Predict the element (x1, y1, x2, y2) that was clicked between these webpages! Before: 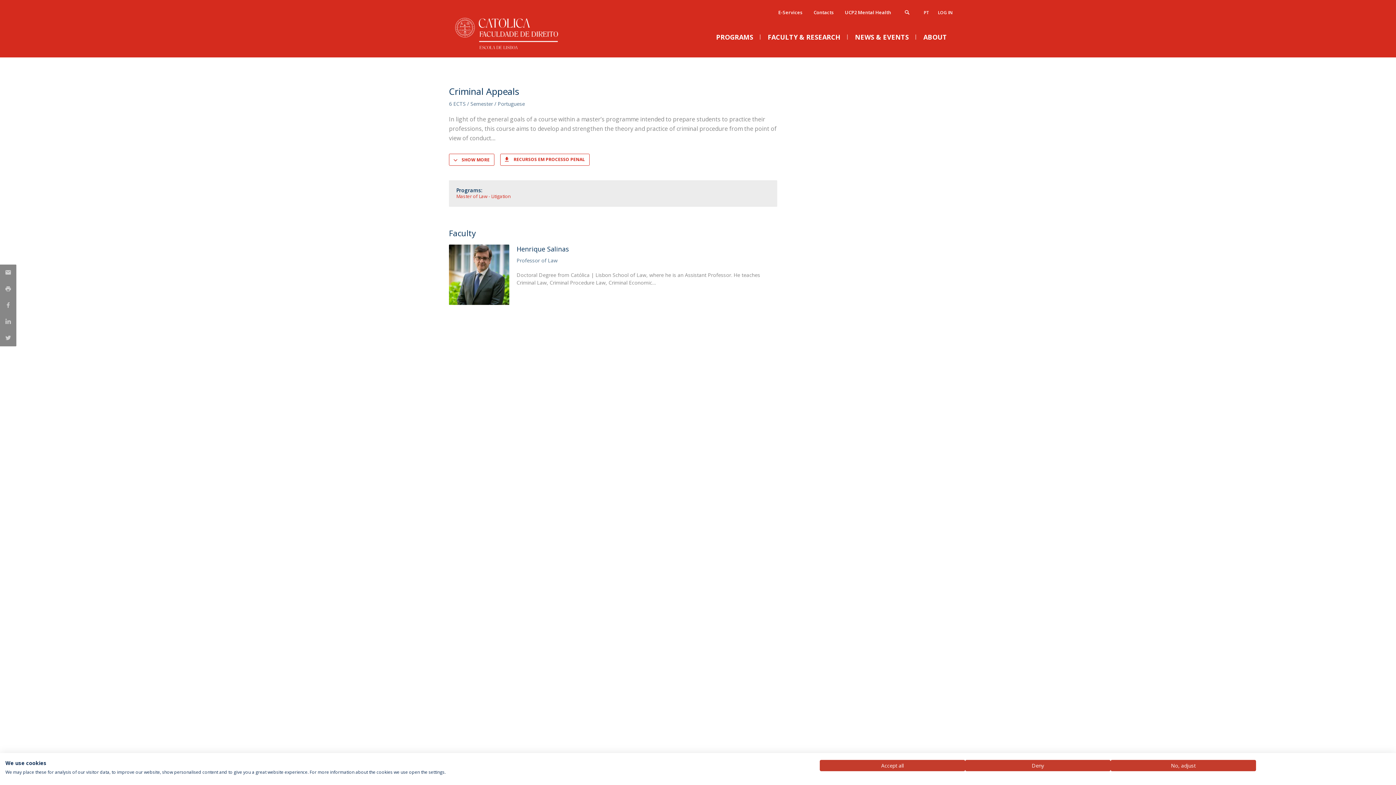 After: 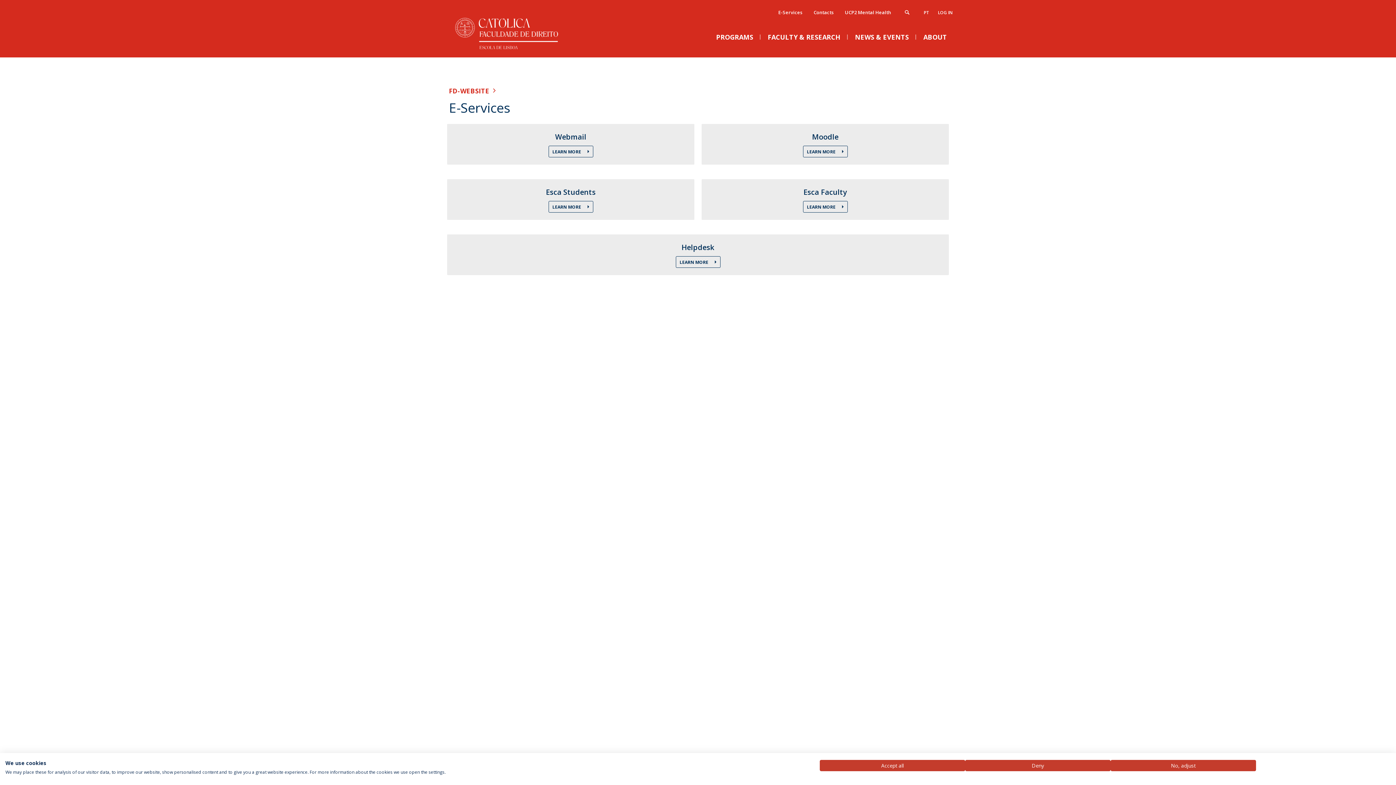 Action: bbox: (774, 6, 806, 18) label: E-Services